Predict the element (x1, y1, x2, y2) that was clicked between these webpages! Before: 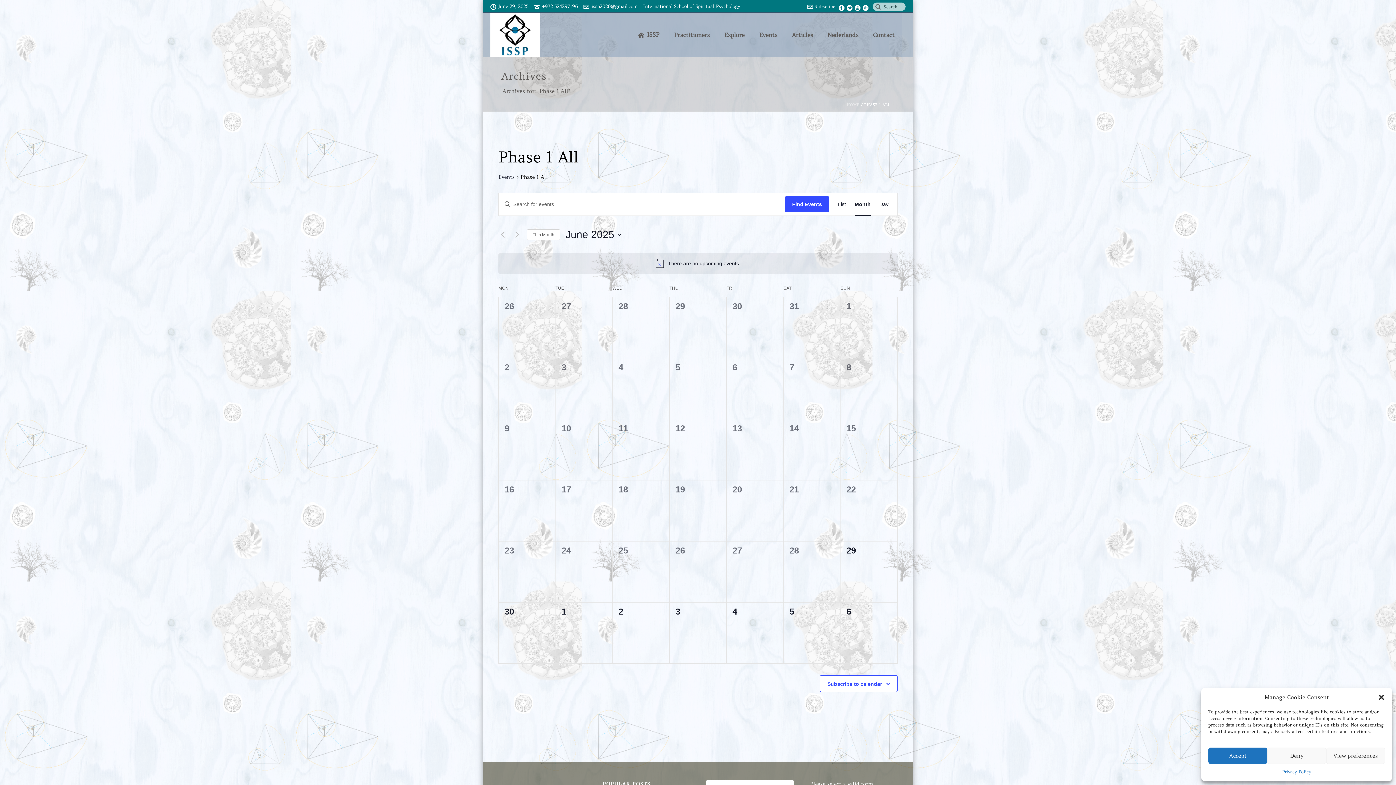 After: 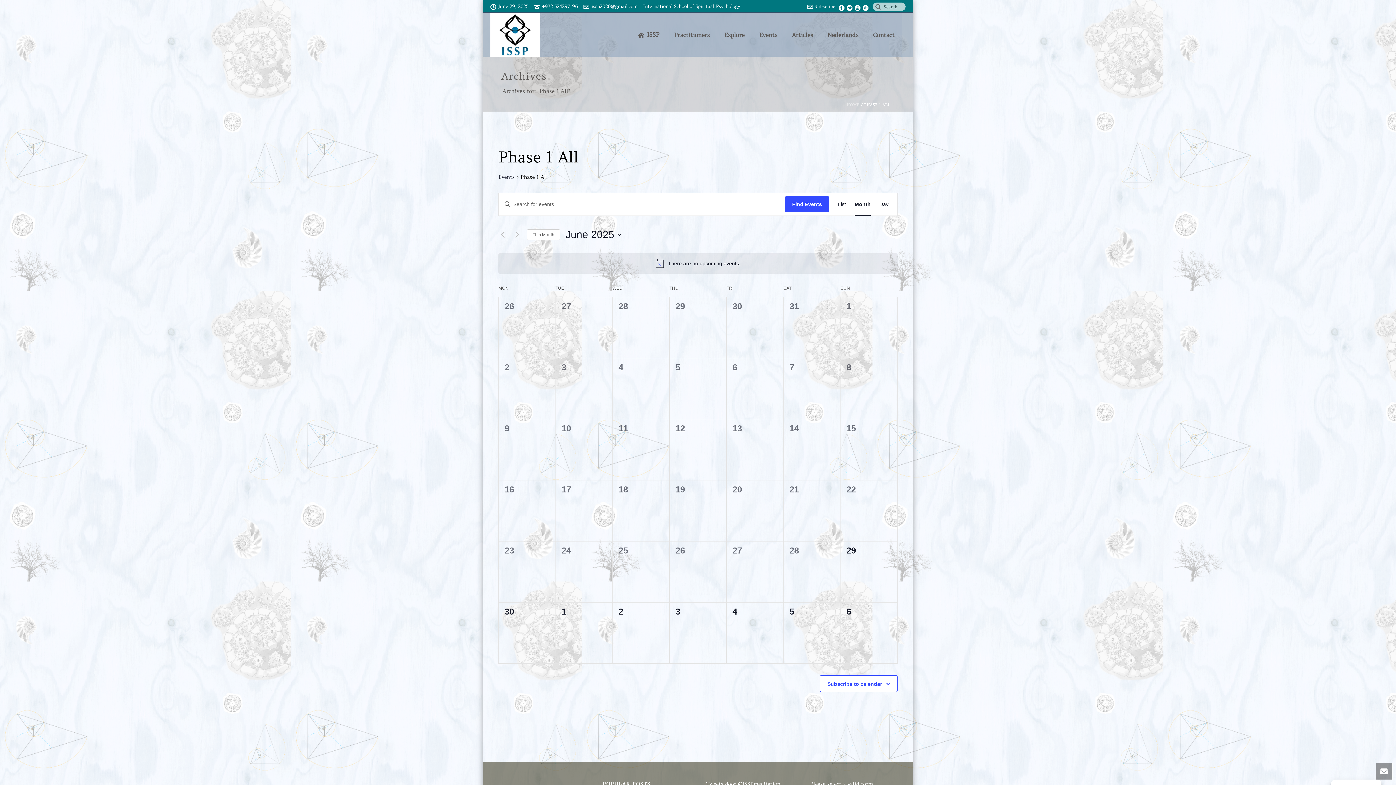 Action: label: Accept bbox: (1208, 748, 1267, 764)